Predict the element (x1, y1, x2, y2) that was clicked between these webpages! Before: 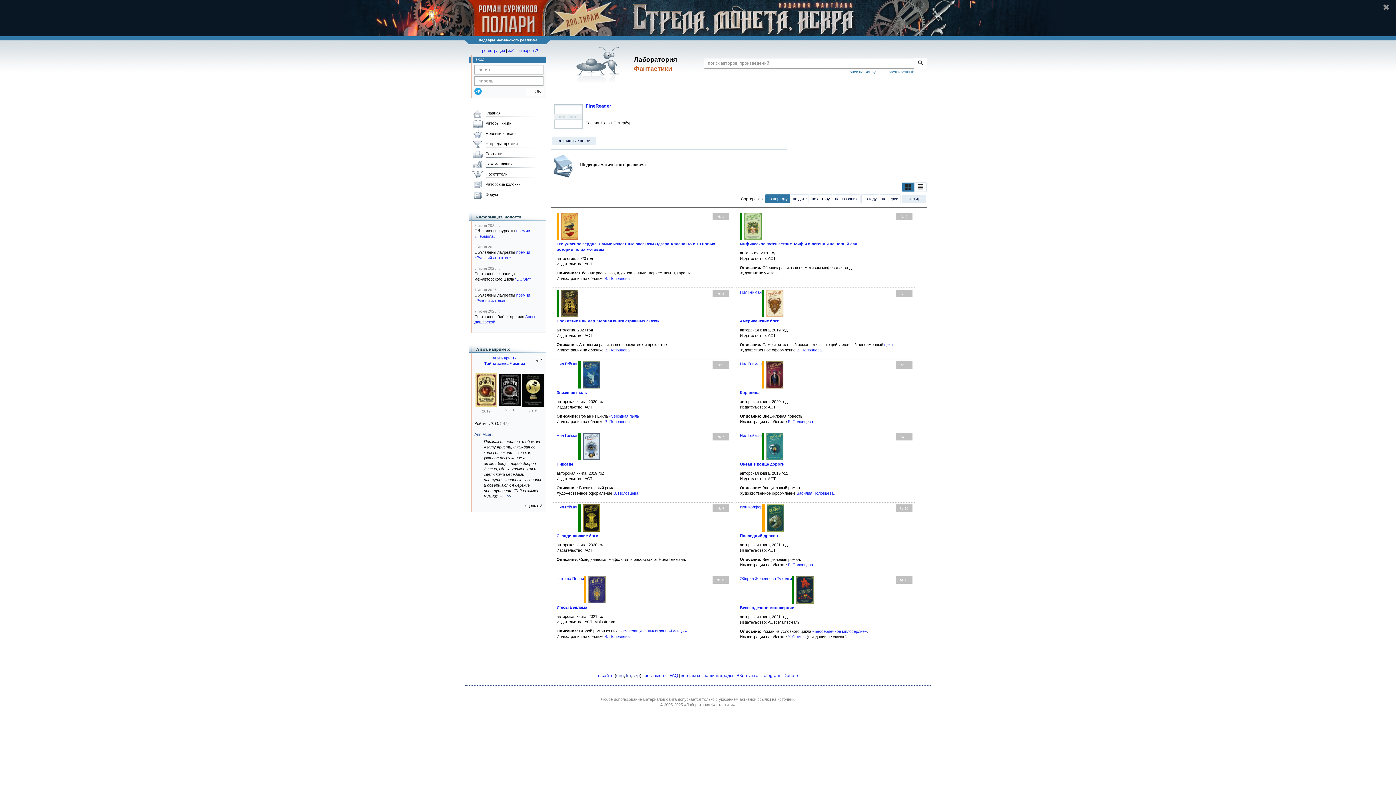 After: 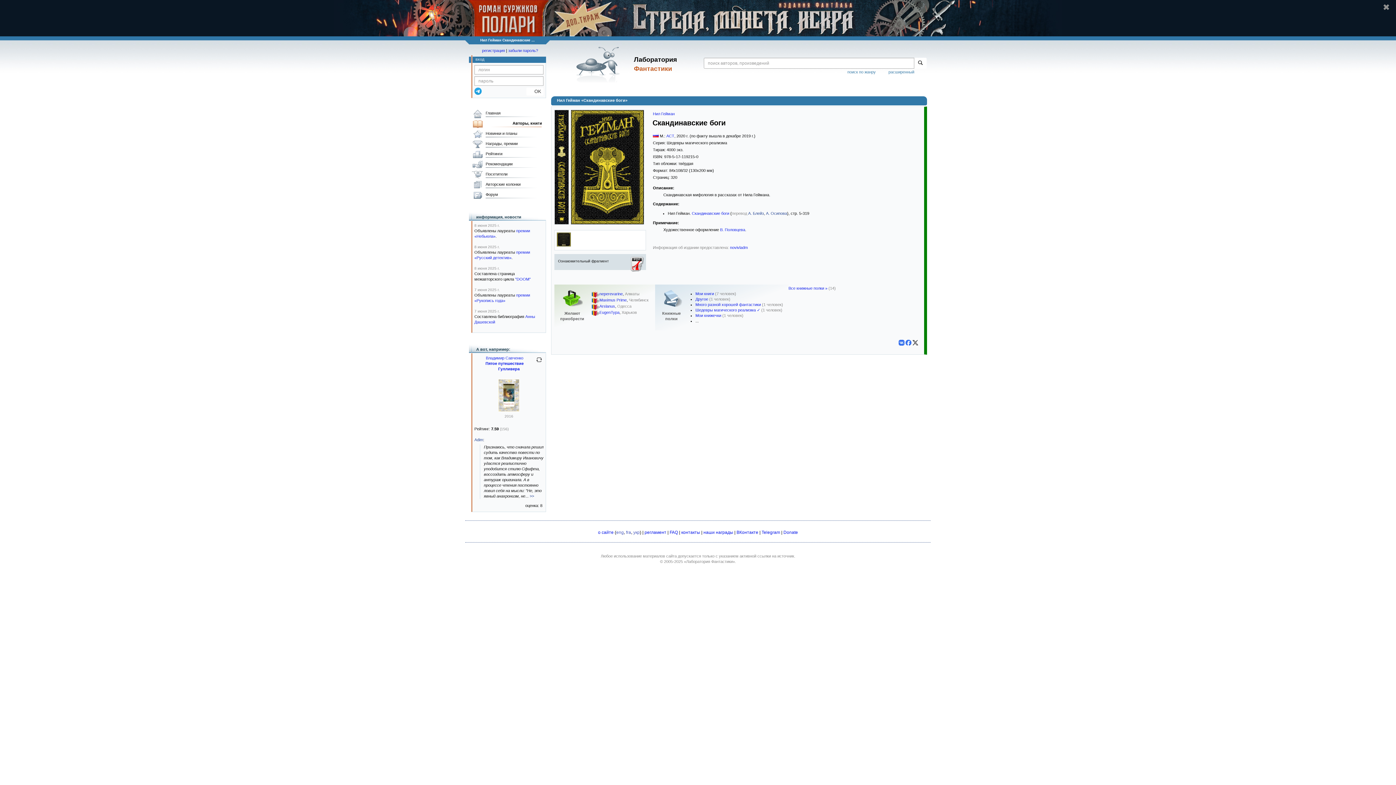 Action: bbox: (556, 533, 598, 538) label: Скандинавские боги